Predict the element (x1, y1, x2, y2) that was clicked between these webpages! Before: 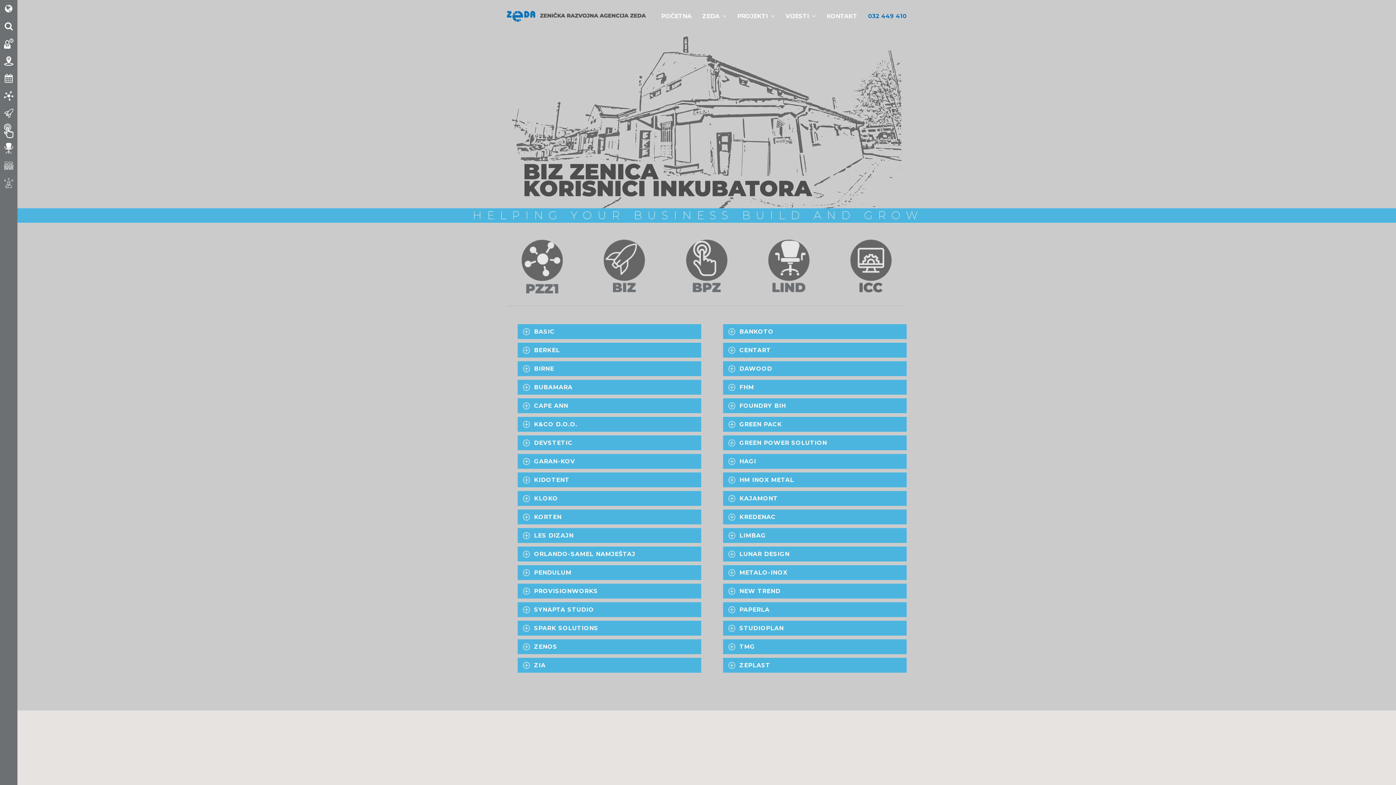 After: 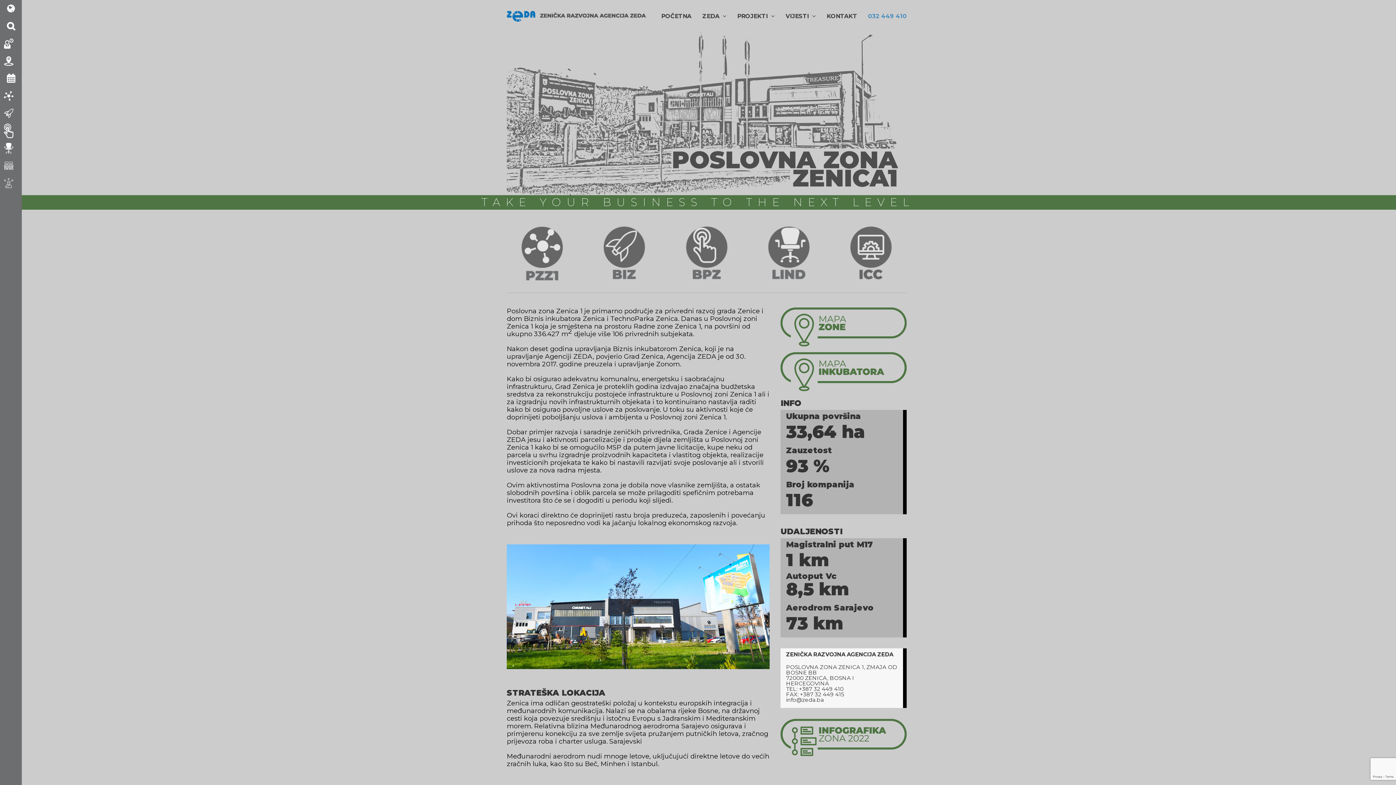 Action: bbox: (0, 87, 17, 104)